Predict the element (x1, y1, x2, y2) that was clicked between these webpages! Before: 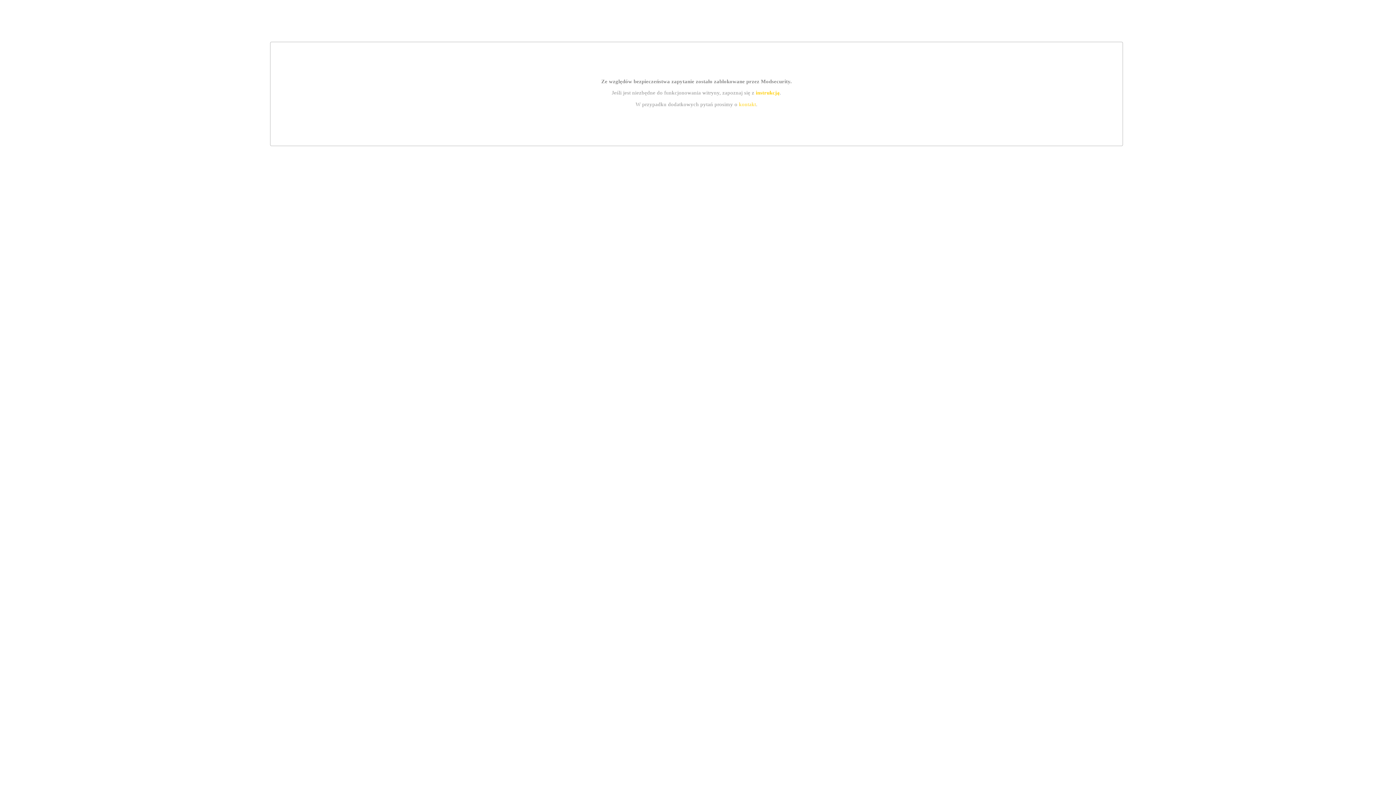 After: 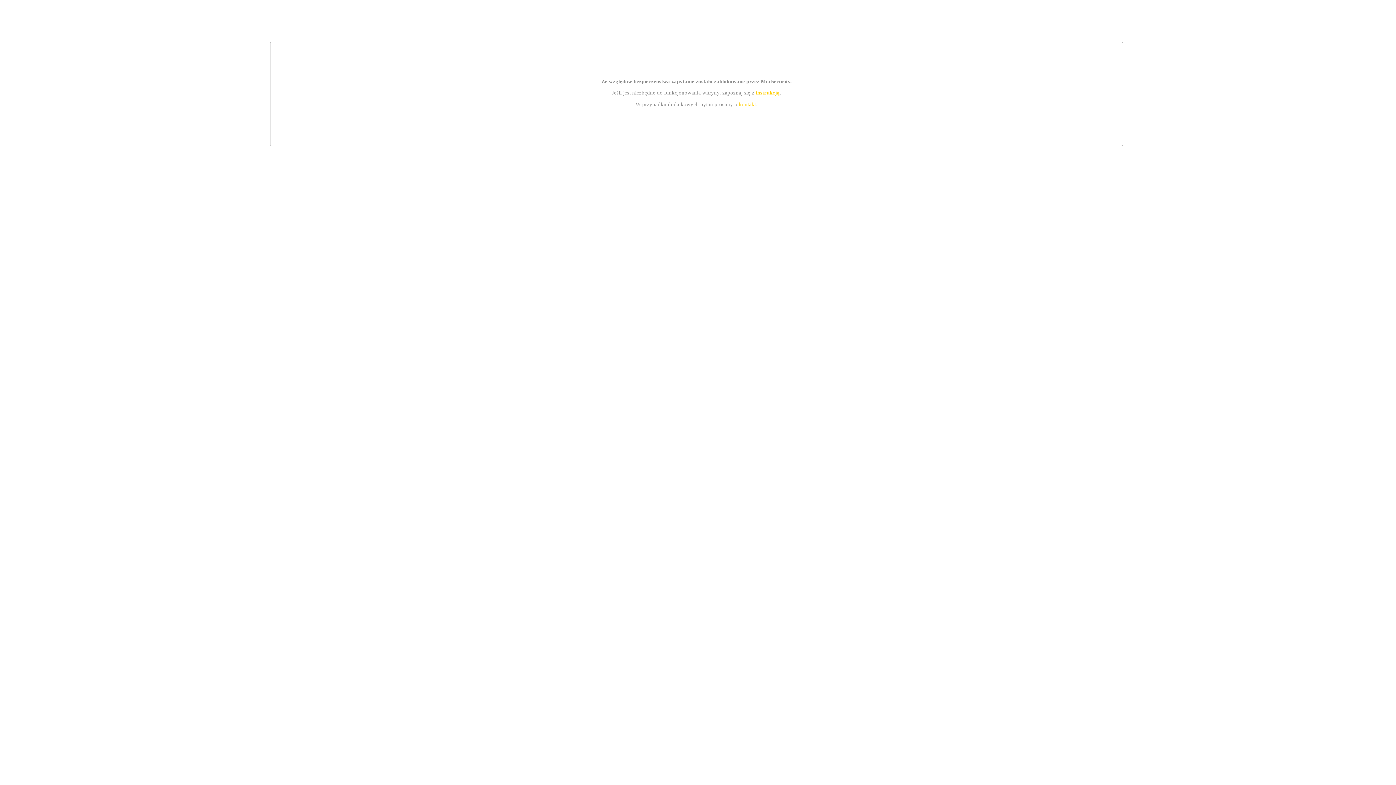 Action: bbox: (739, 101, 756, 107) label: kontakt